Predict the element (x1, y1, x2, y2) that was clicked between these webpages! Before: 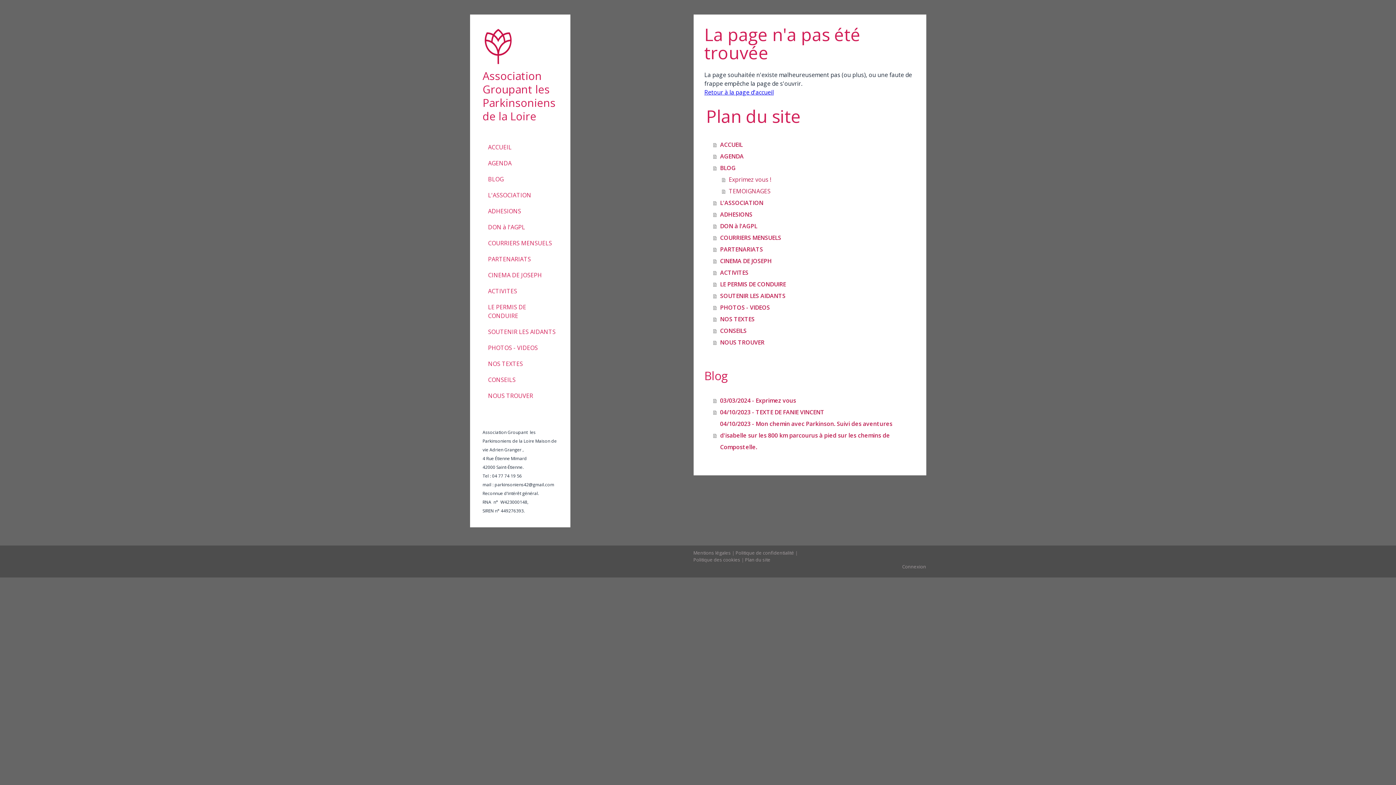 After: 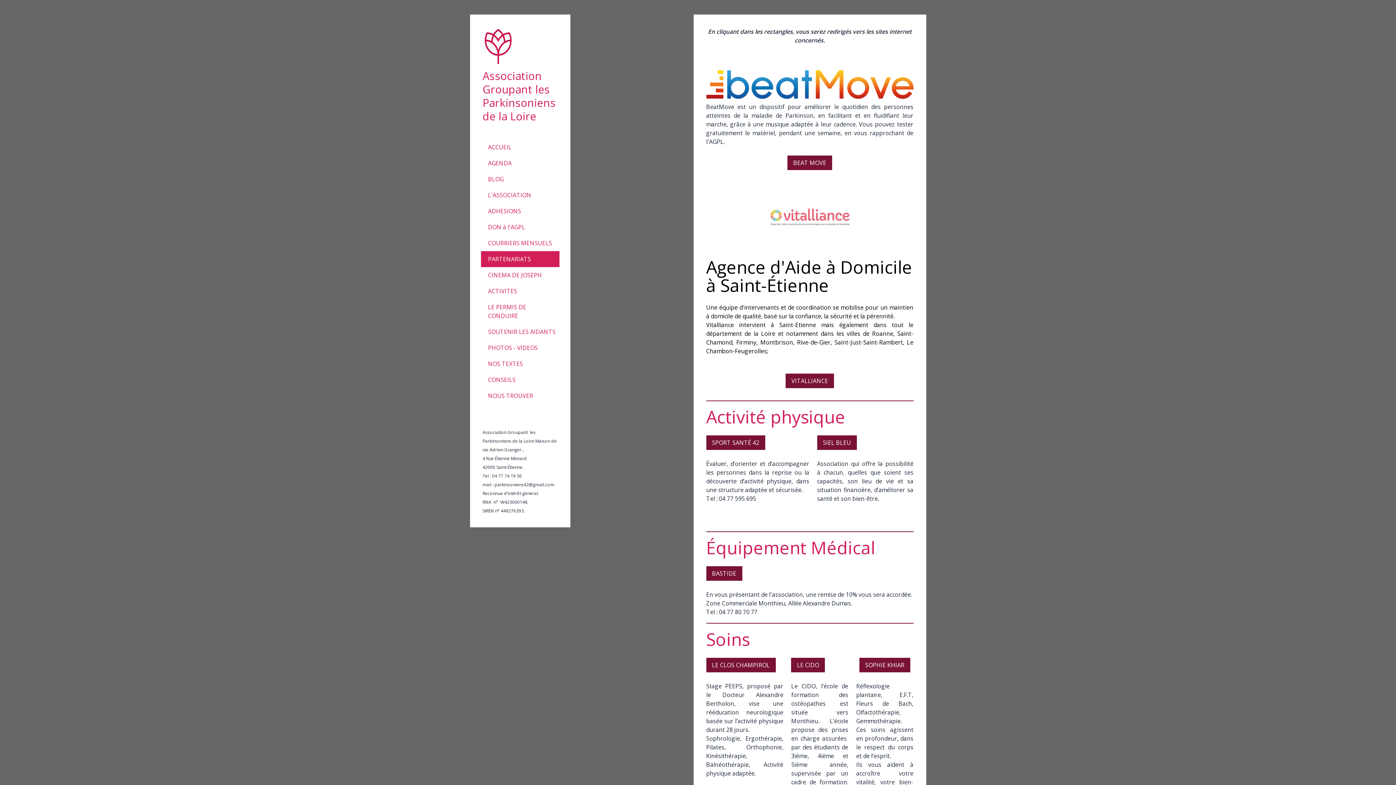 Action: label: PARTENARIATS bbox: (480, 251, 559, 267)